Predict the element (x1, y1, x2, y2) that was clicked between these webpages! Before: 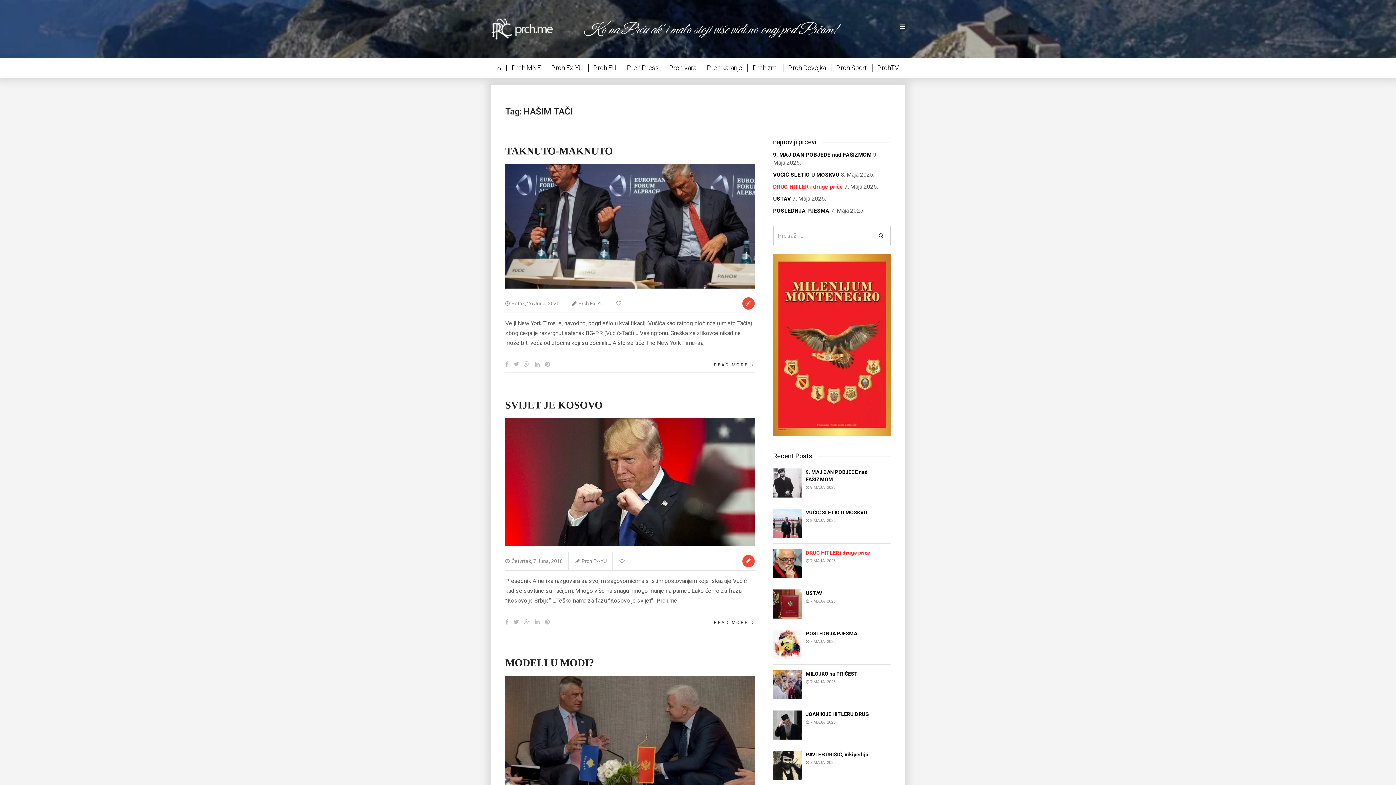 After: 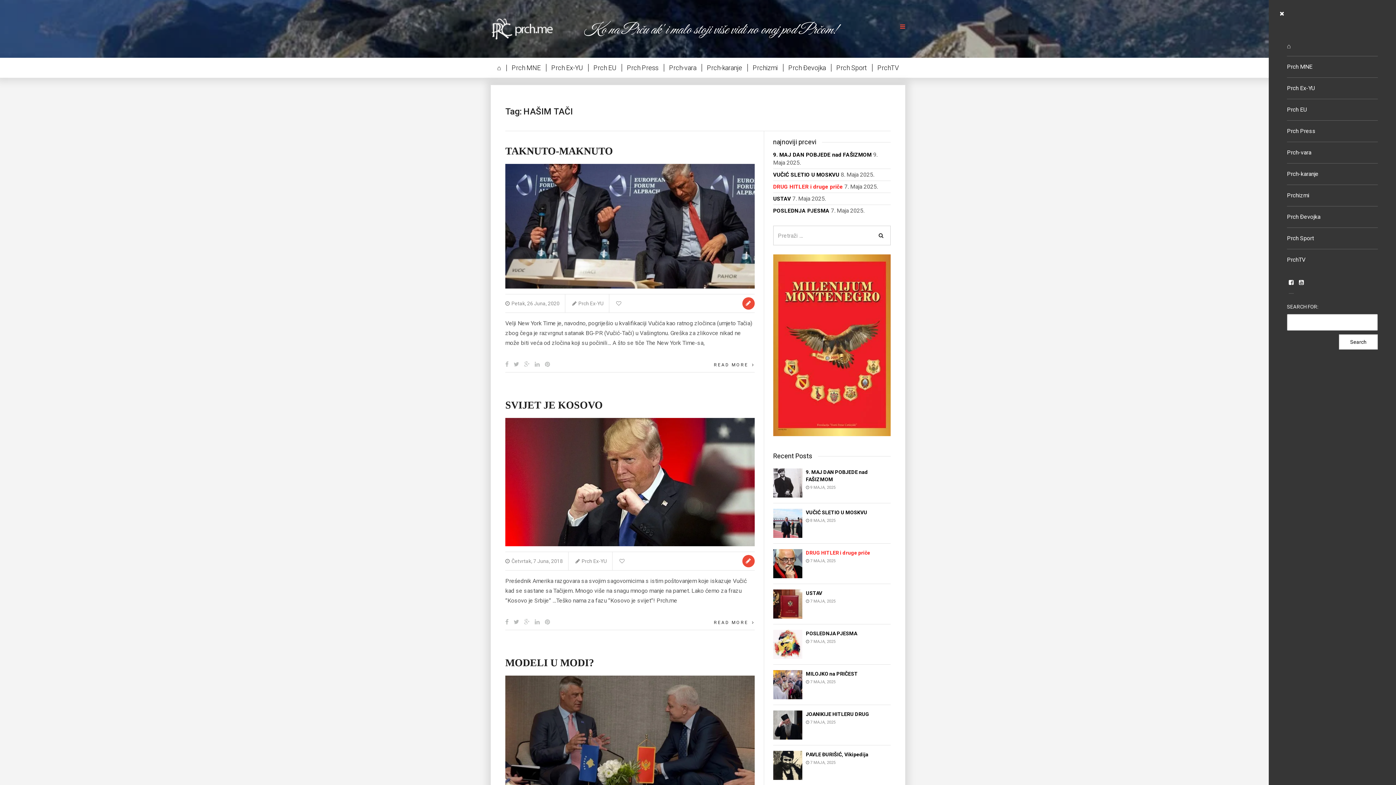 Action: bbox: (900, 24, 905, 29)